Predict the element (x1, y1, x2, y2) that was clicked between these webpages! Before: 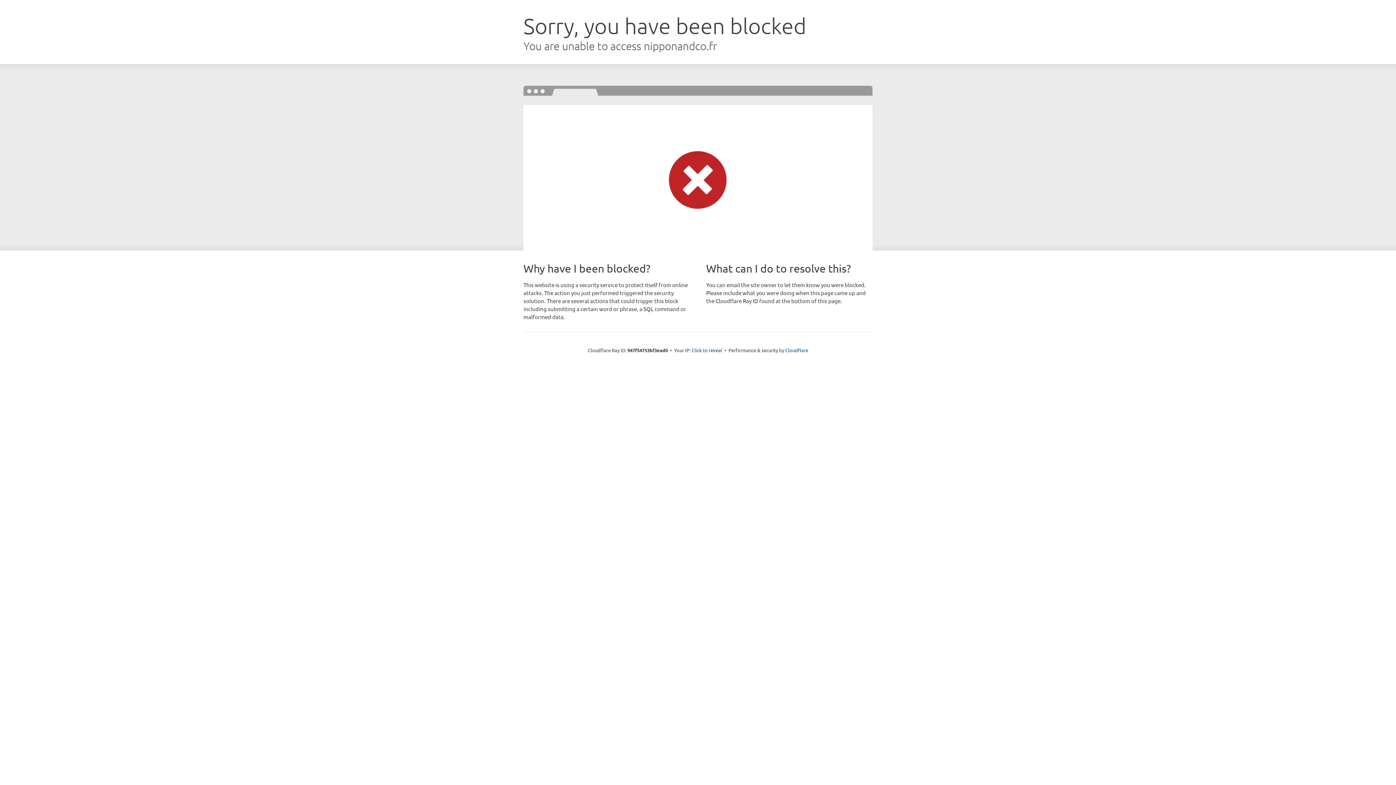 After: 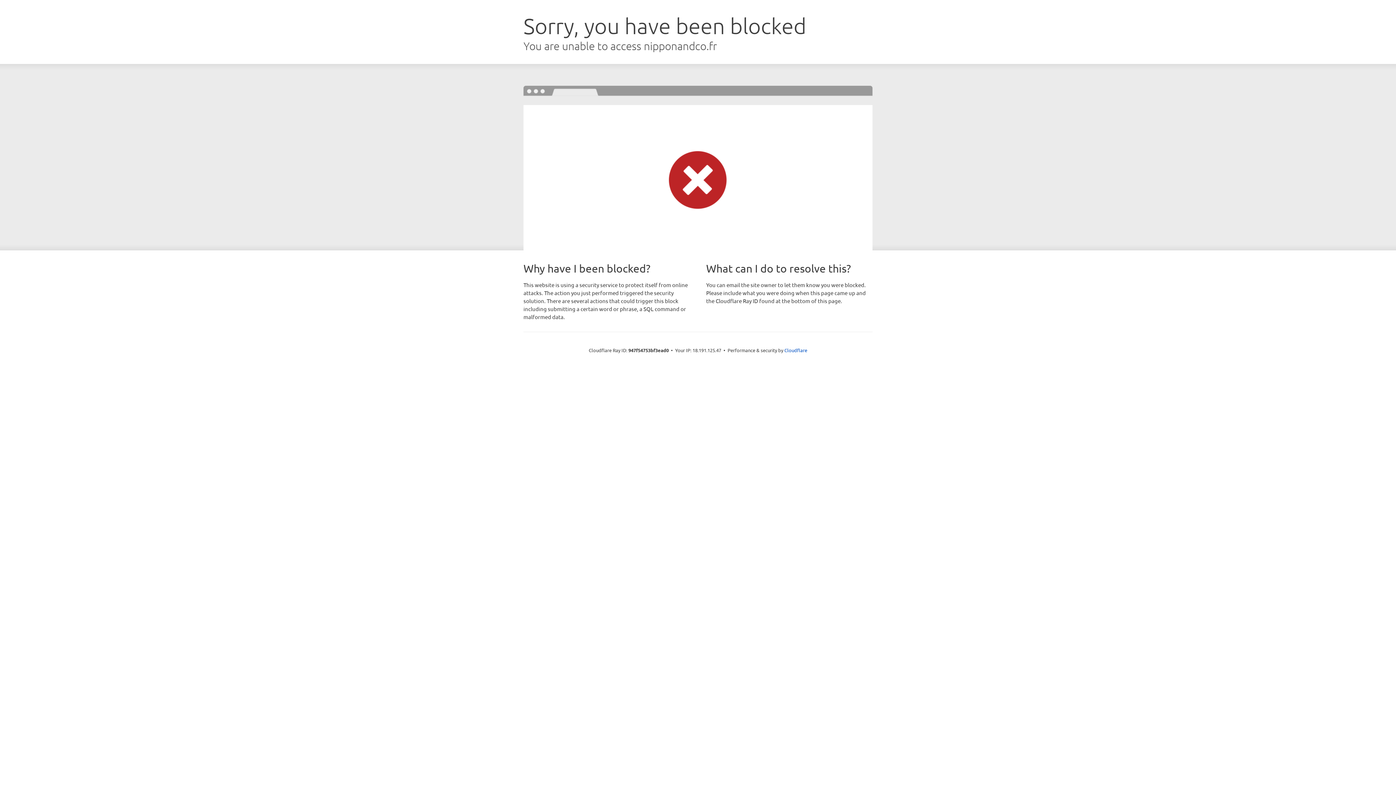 Action: bbox: (691, 346, 722, 353) label: Click to reveal